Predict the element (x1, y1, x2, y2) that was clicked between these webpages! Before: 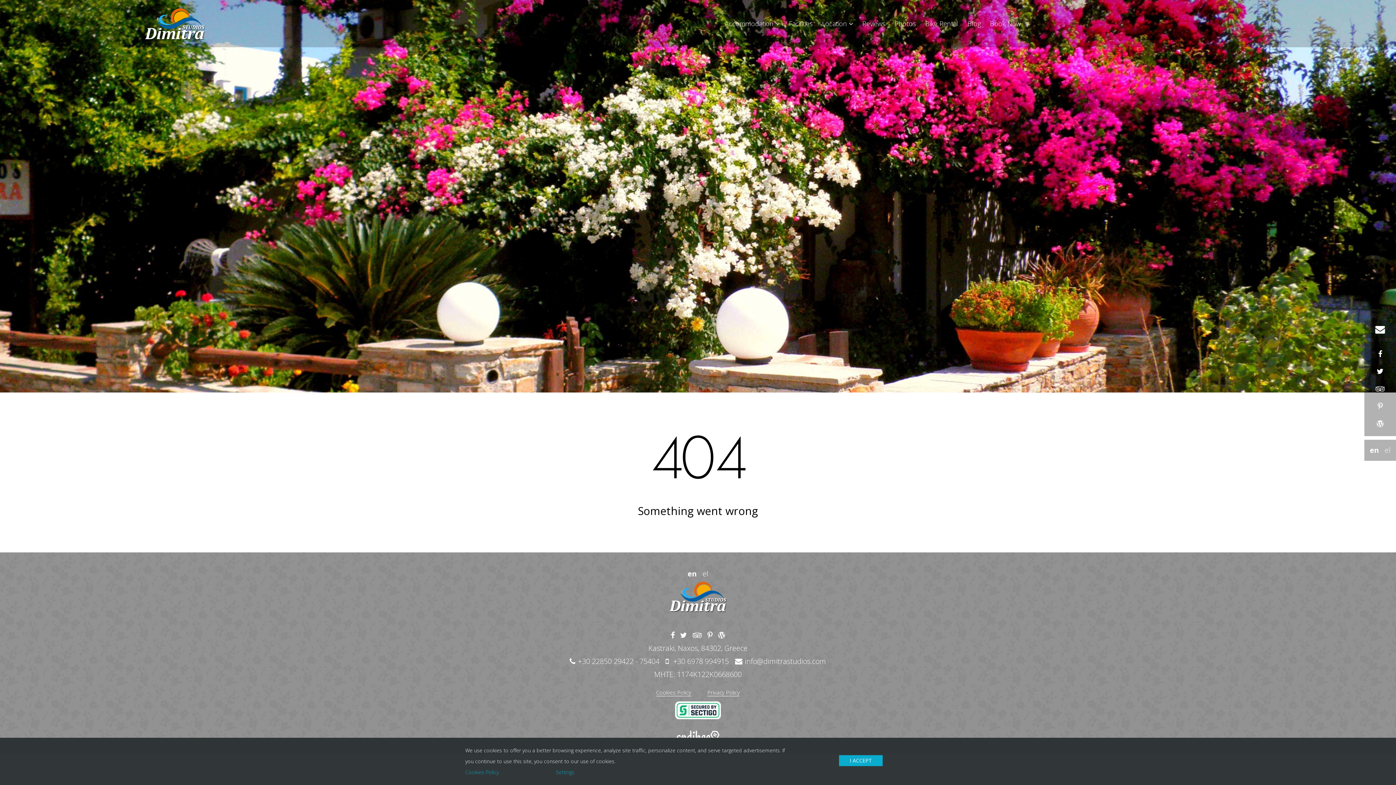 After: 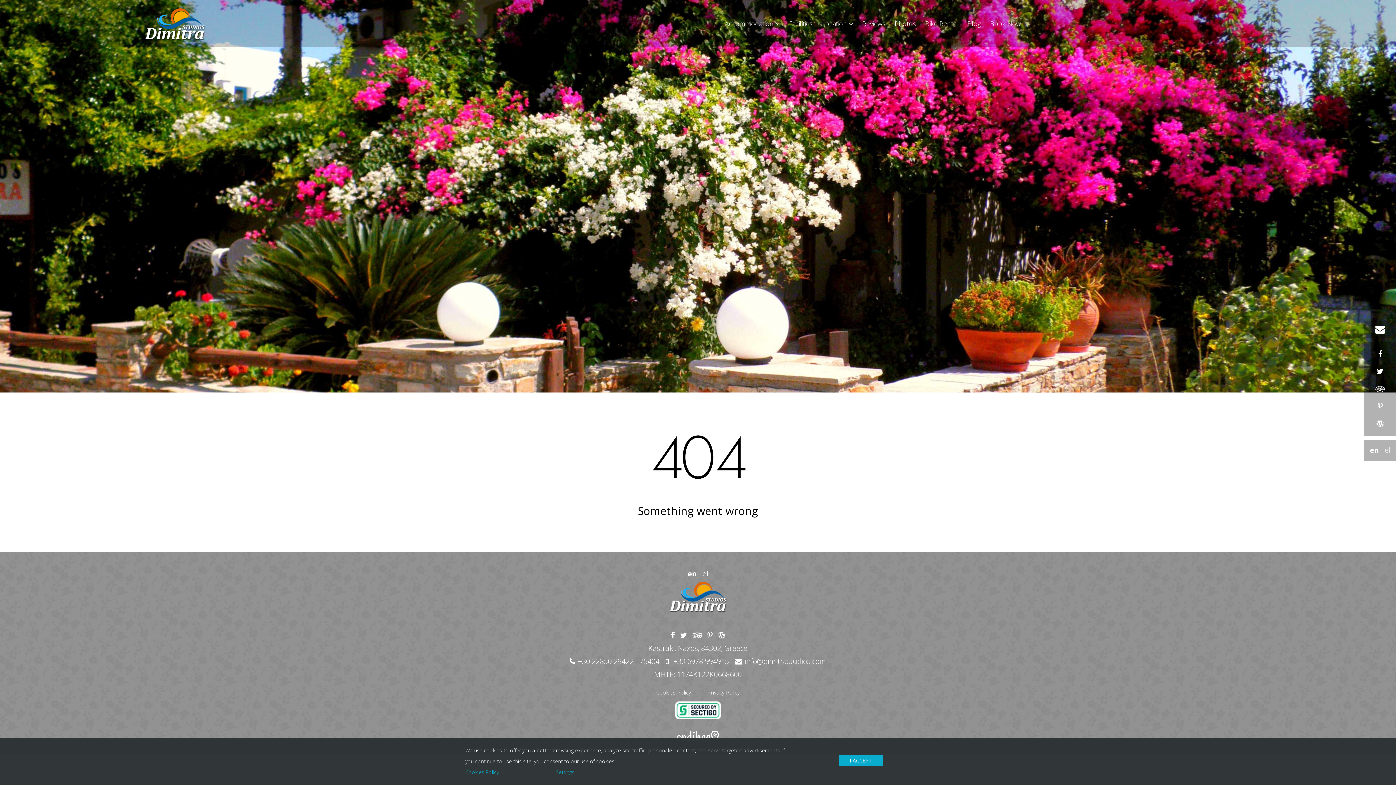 Action: bbox: (678, 628, 689, 642)